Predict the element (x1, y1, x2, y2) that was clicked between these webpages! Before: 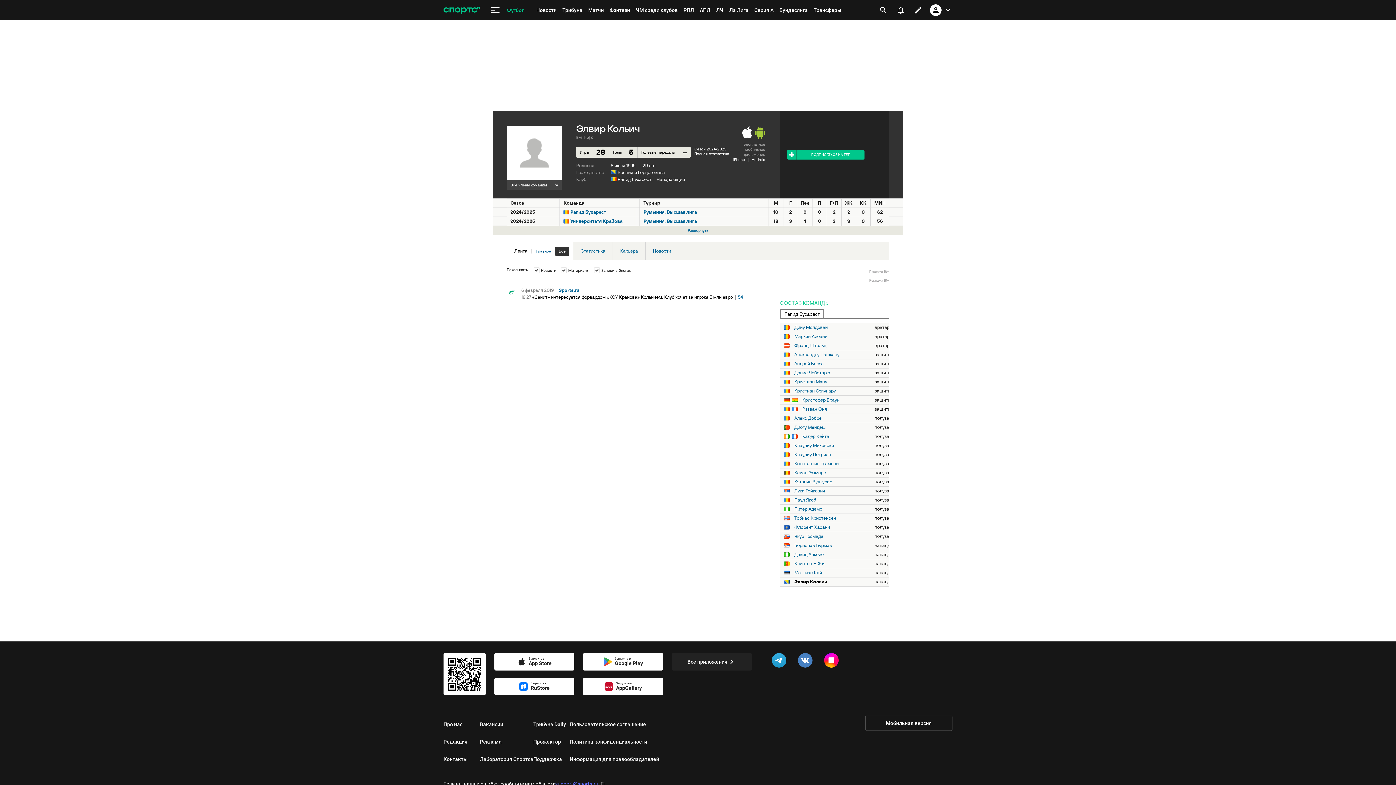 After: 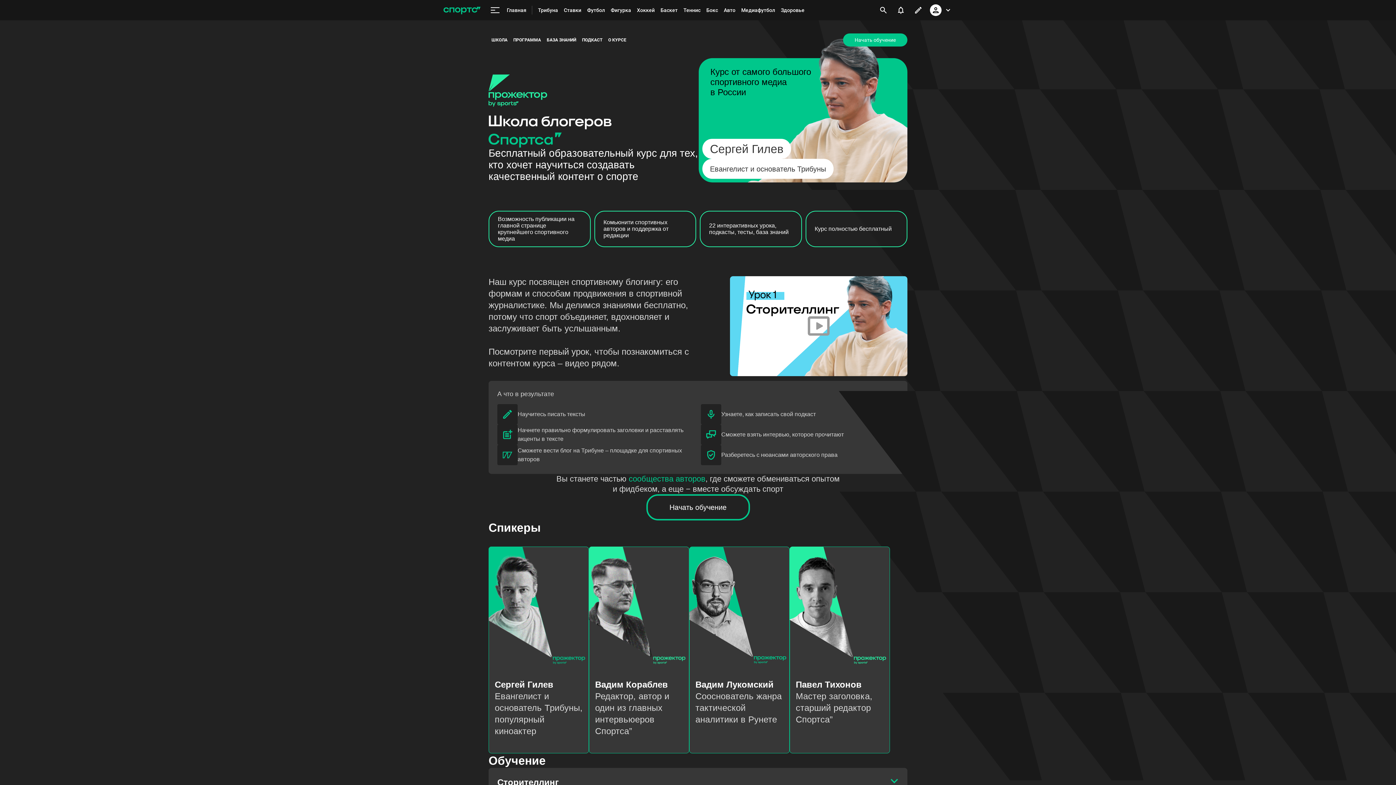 Action: label: Прожектор bbox: (533, 733, 569, 750)